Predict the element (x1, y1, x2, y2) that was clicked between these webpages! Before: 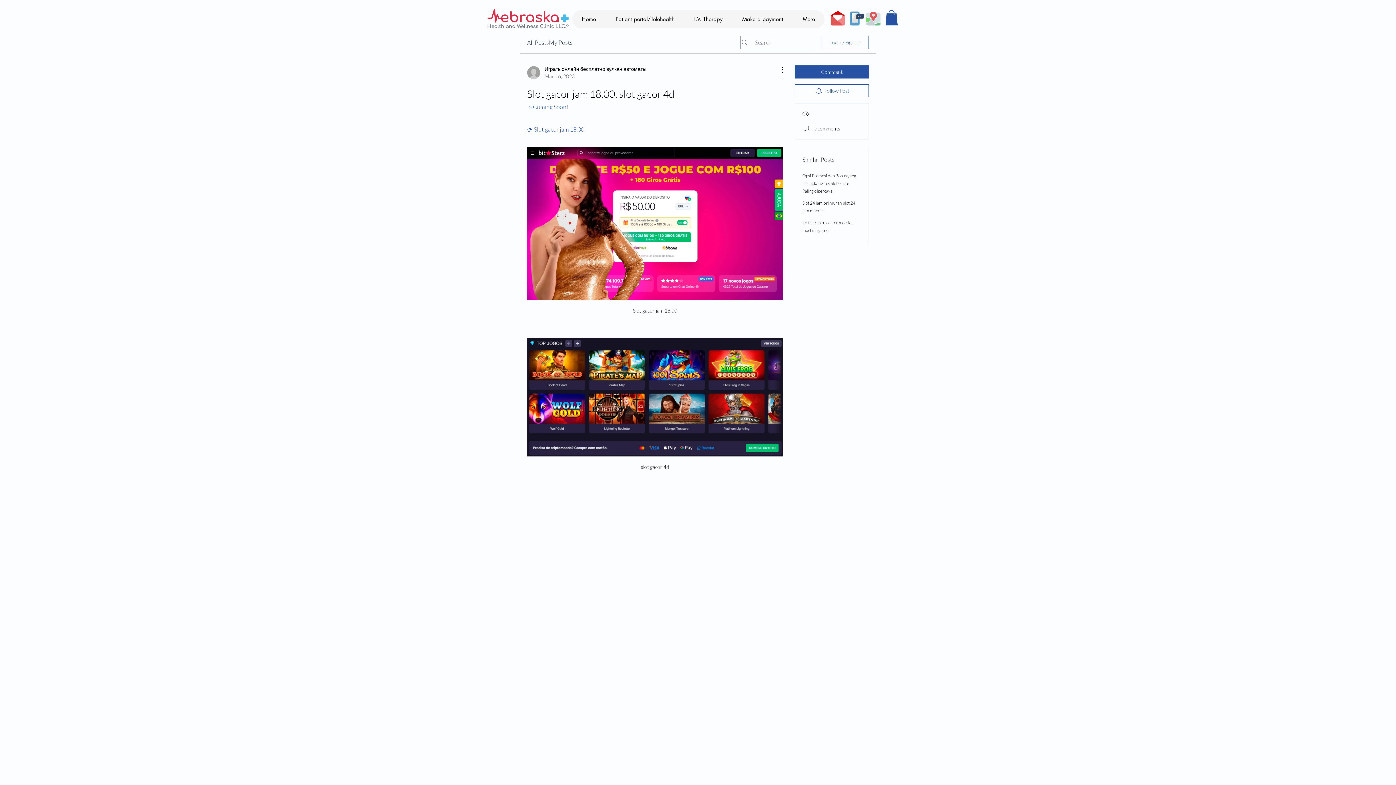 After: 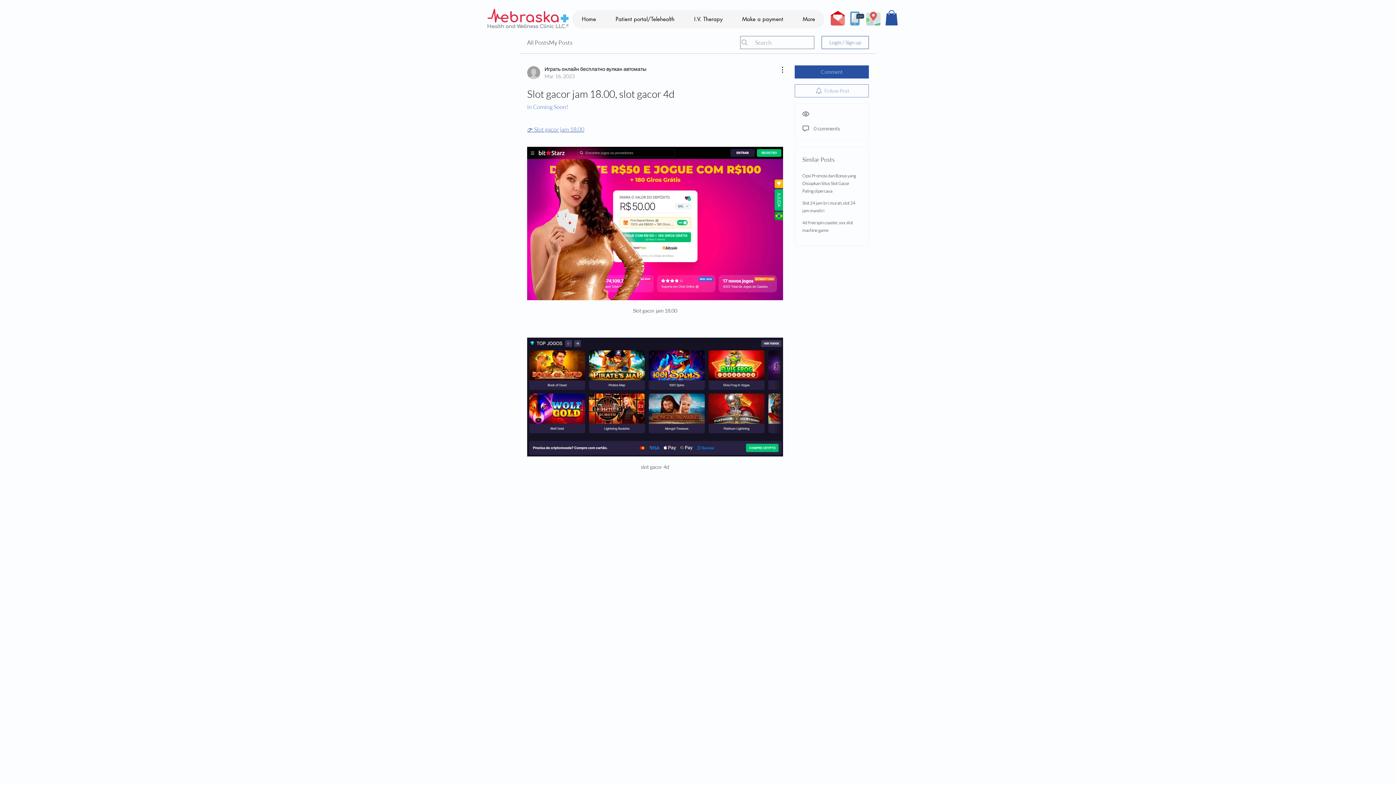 Action: label: Follow Post bbox: (794, 84, 869, 97)